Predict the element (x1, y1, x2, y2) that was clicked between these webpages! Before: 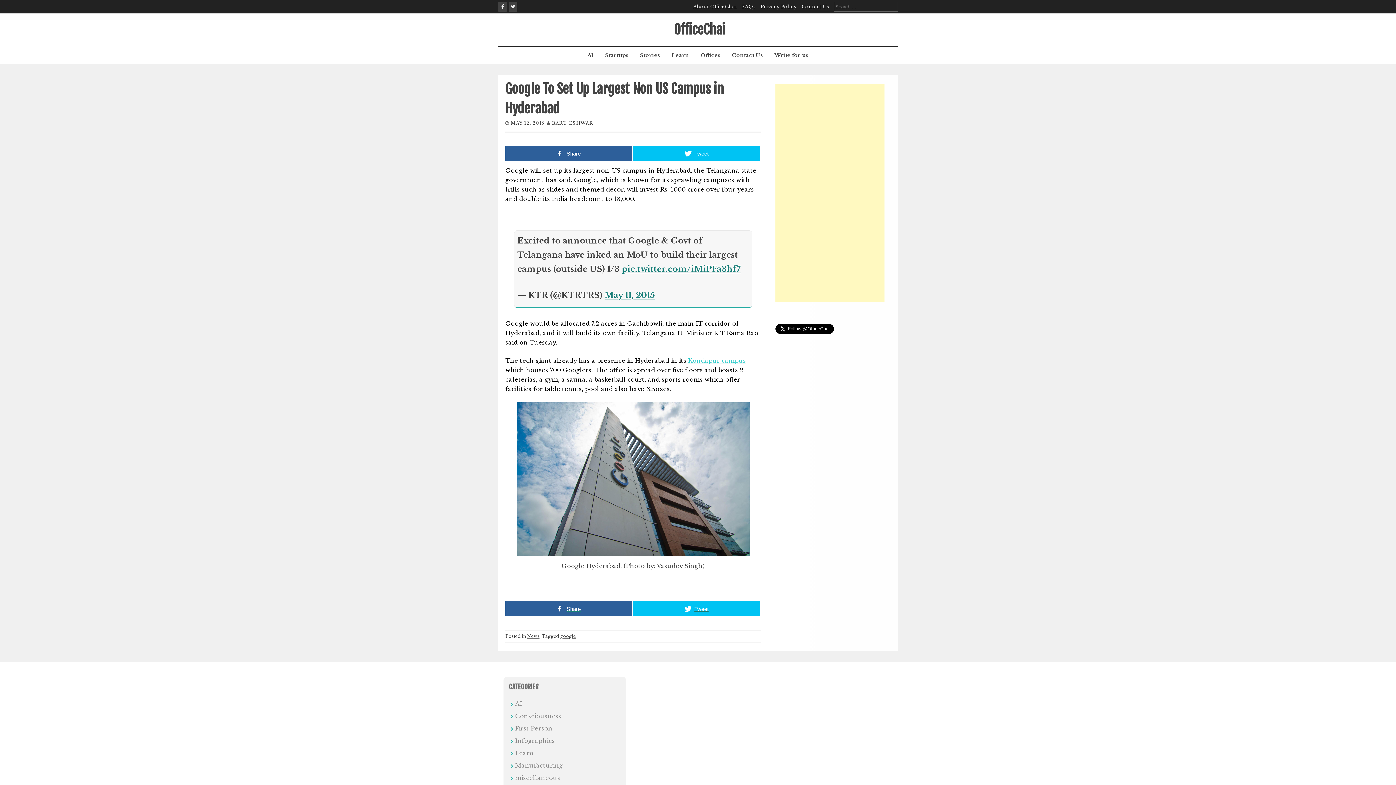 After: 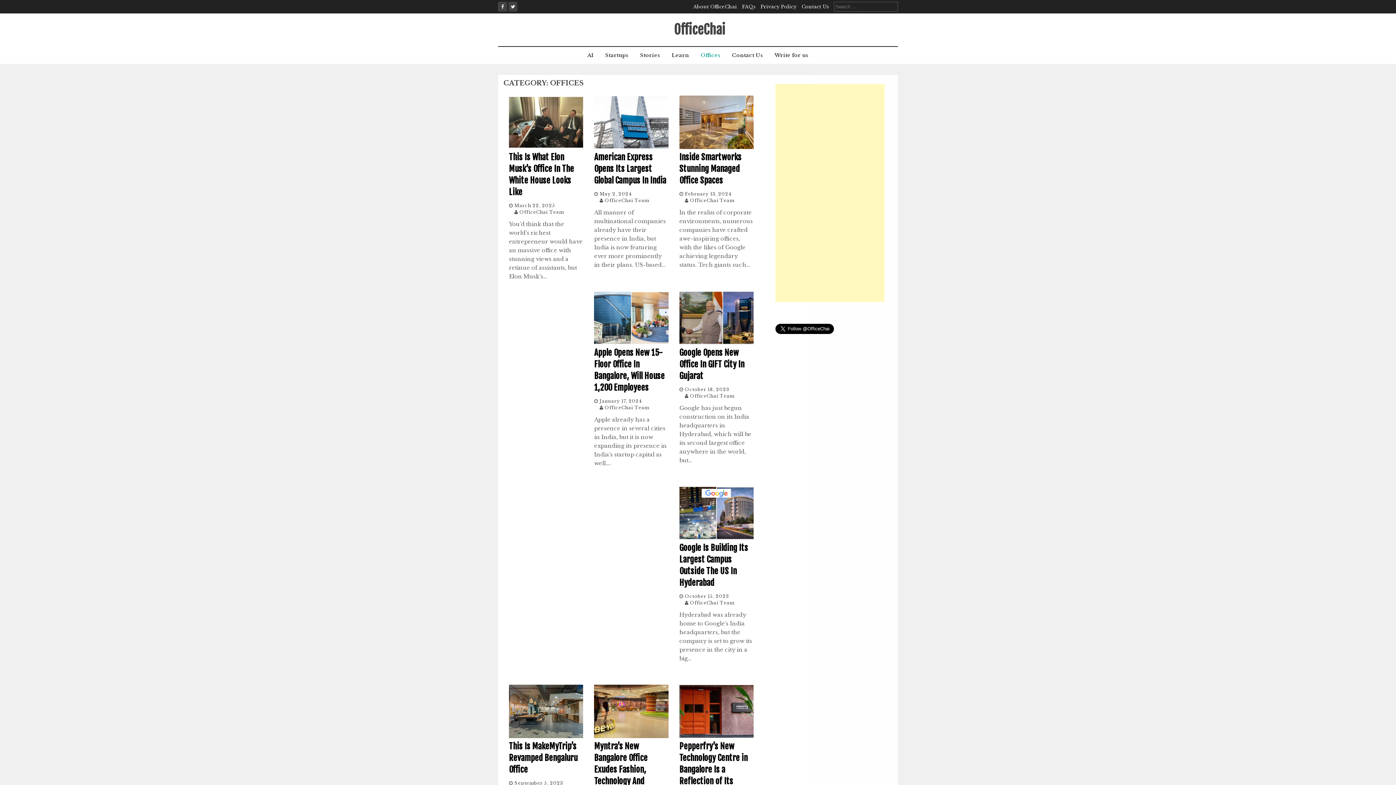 Action: label: Offices bbox: (696, 46, 725, 64)